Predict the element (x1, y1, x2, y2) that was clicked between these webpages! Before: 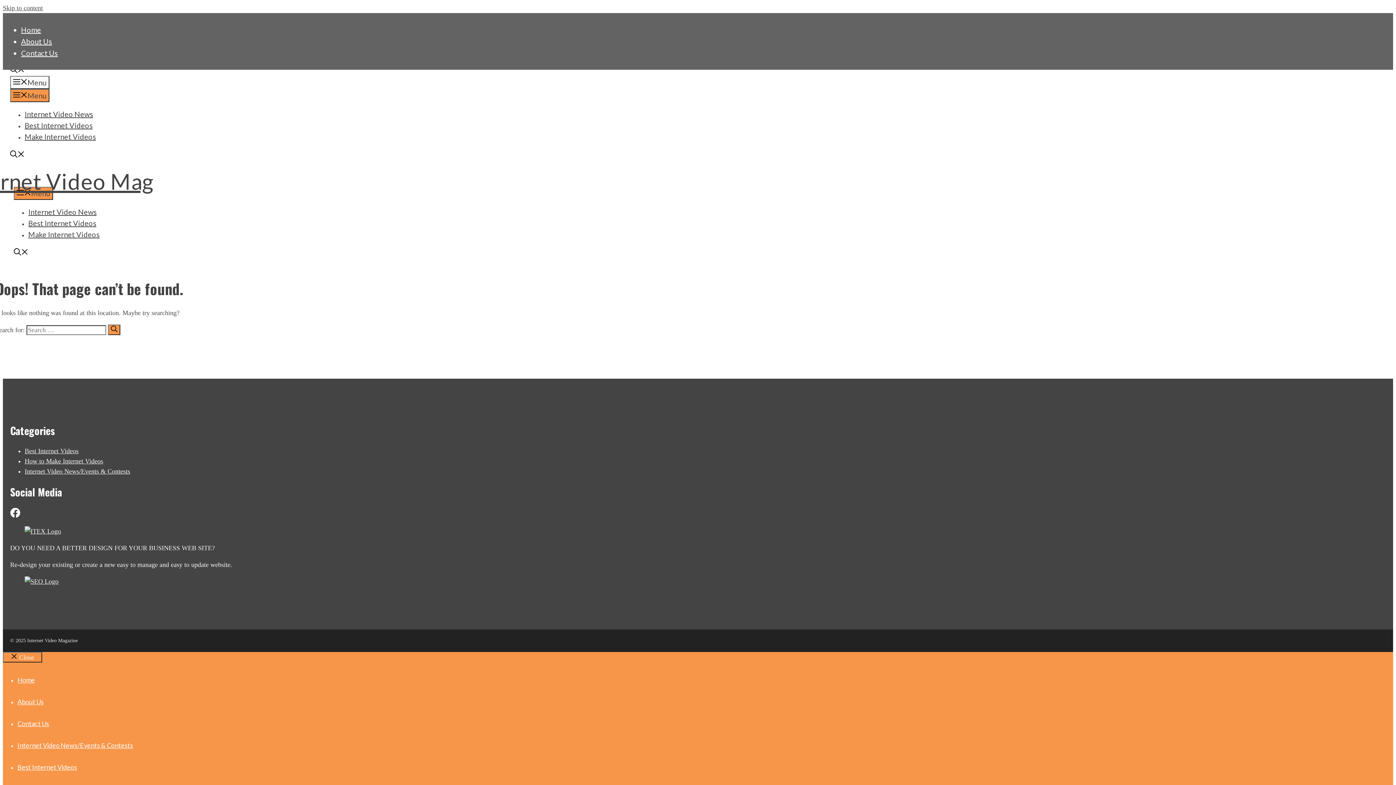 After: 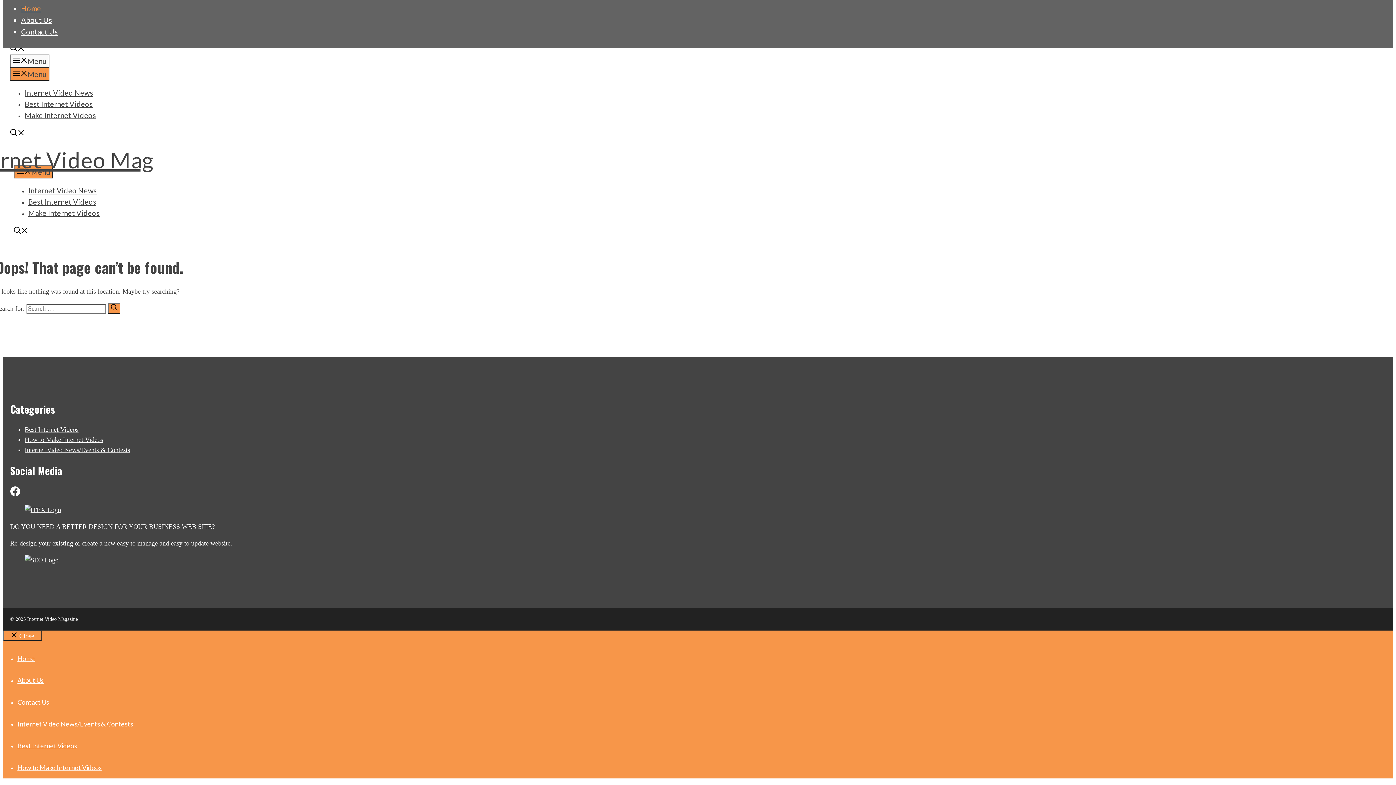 Action: bbox: (2, 4, 42, 11) label: Skip to content